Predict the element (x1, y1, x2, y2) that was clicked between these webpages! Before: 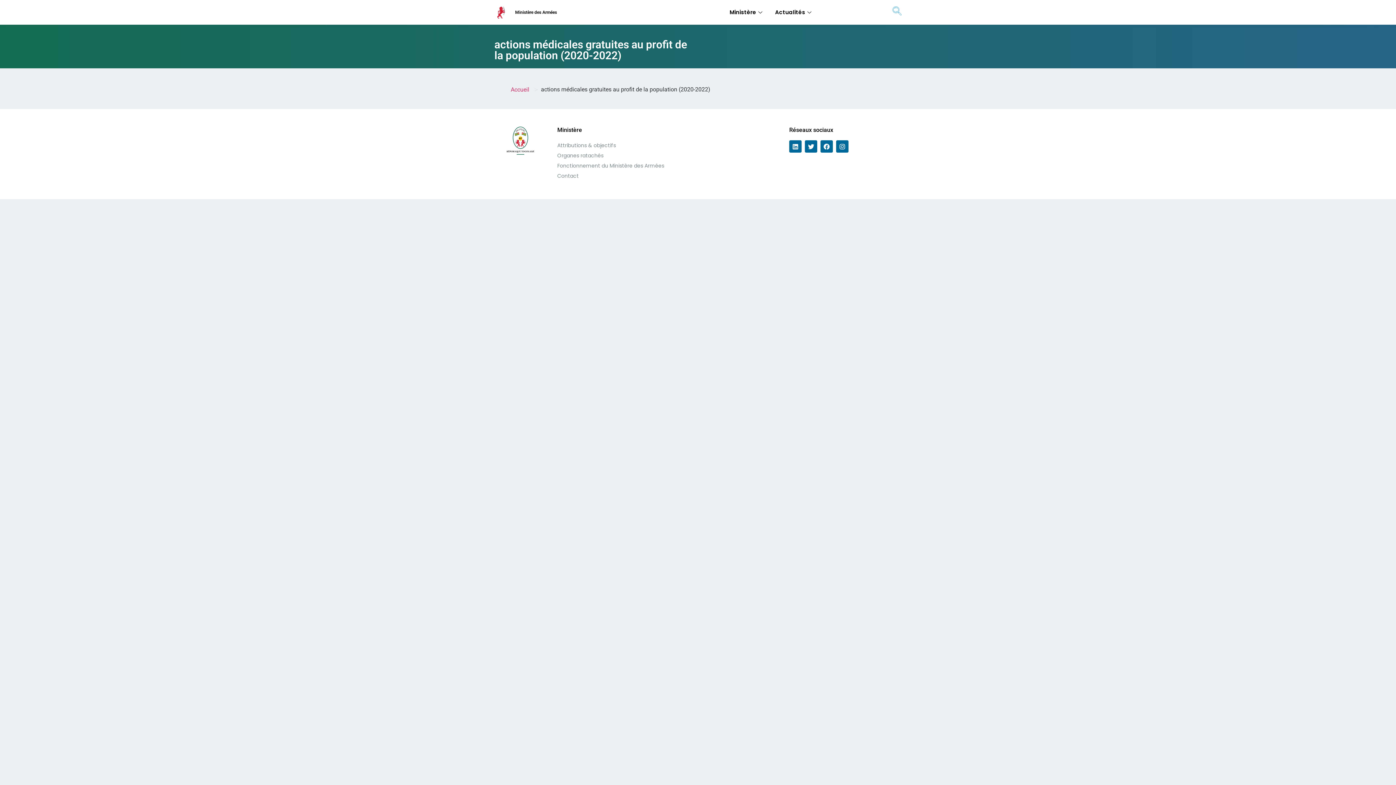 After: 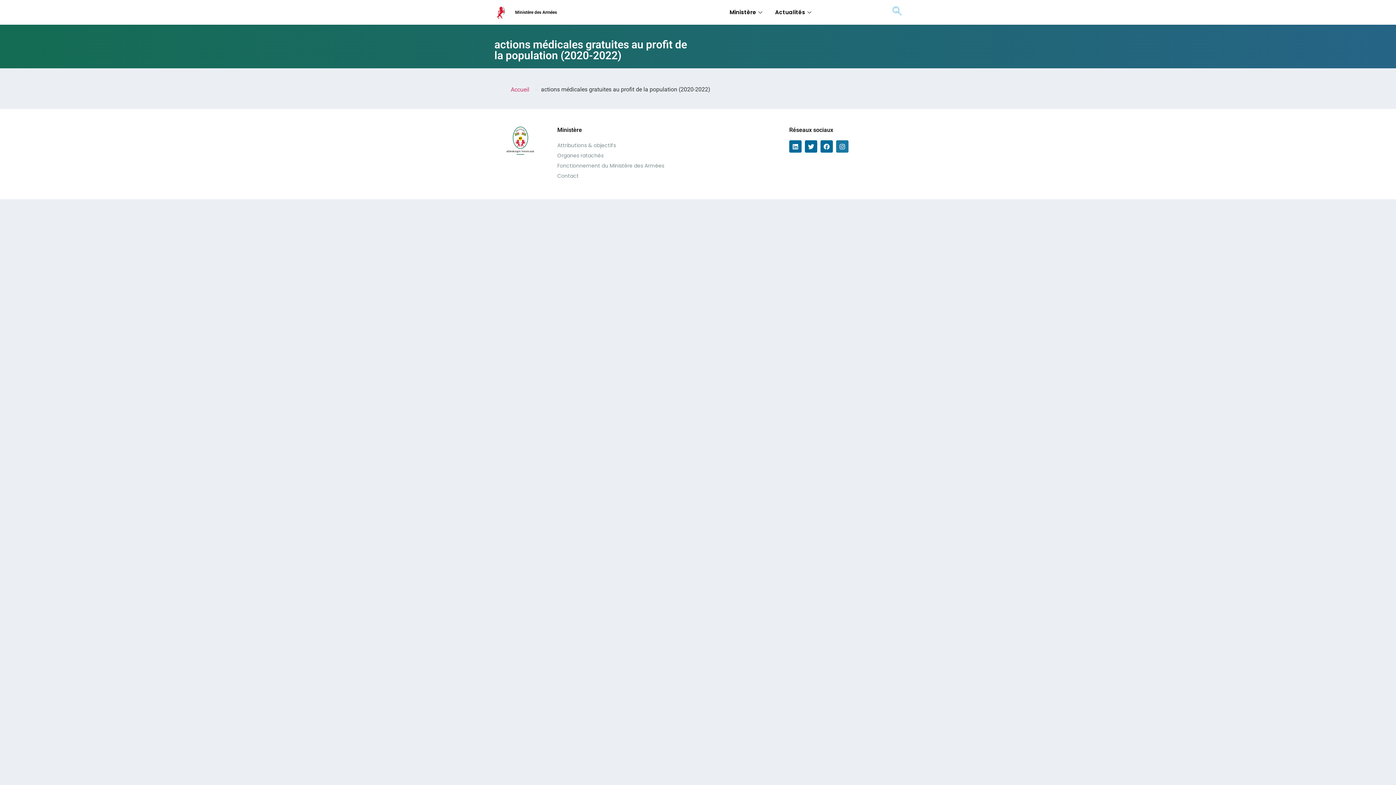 Action: label: Instagram bbox: (836, 140, 848, 152)